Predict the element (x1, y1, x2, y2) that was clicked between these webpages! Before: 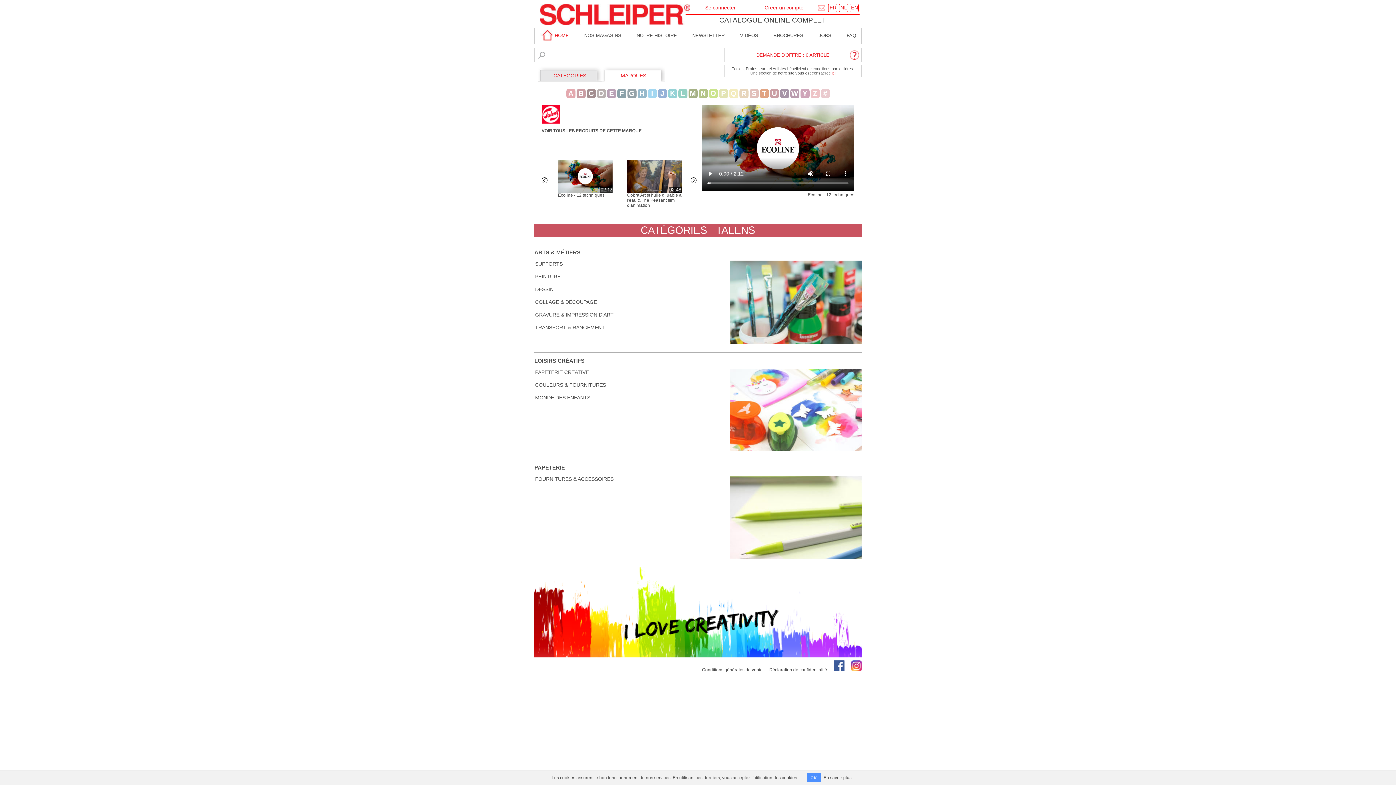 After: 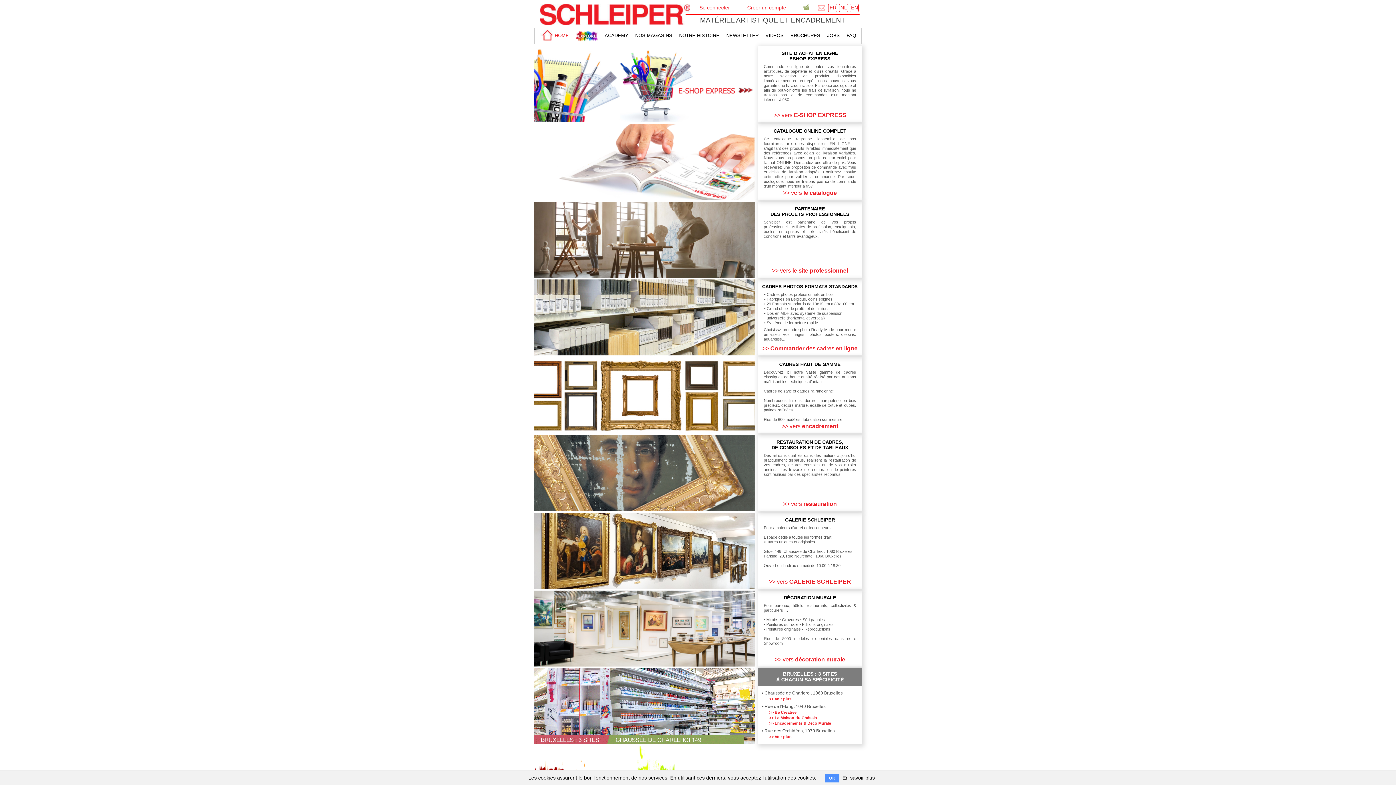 Action: label:  HOME bbox: (540, 32, 569, 38)